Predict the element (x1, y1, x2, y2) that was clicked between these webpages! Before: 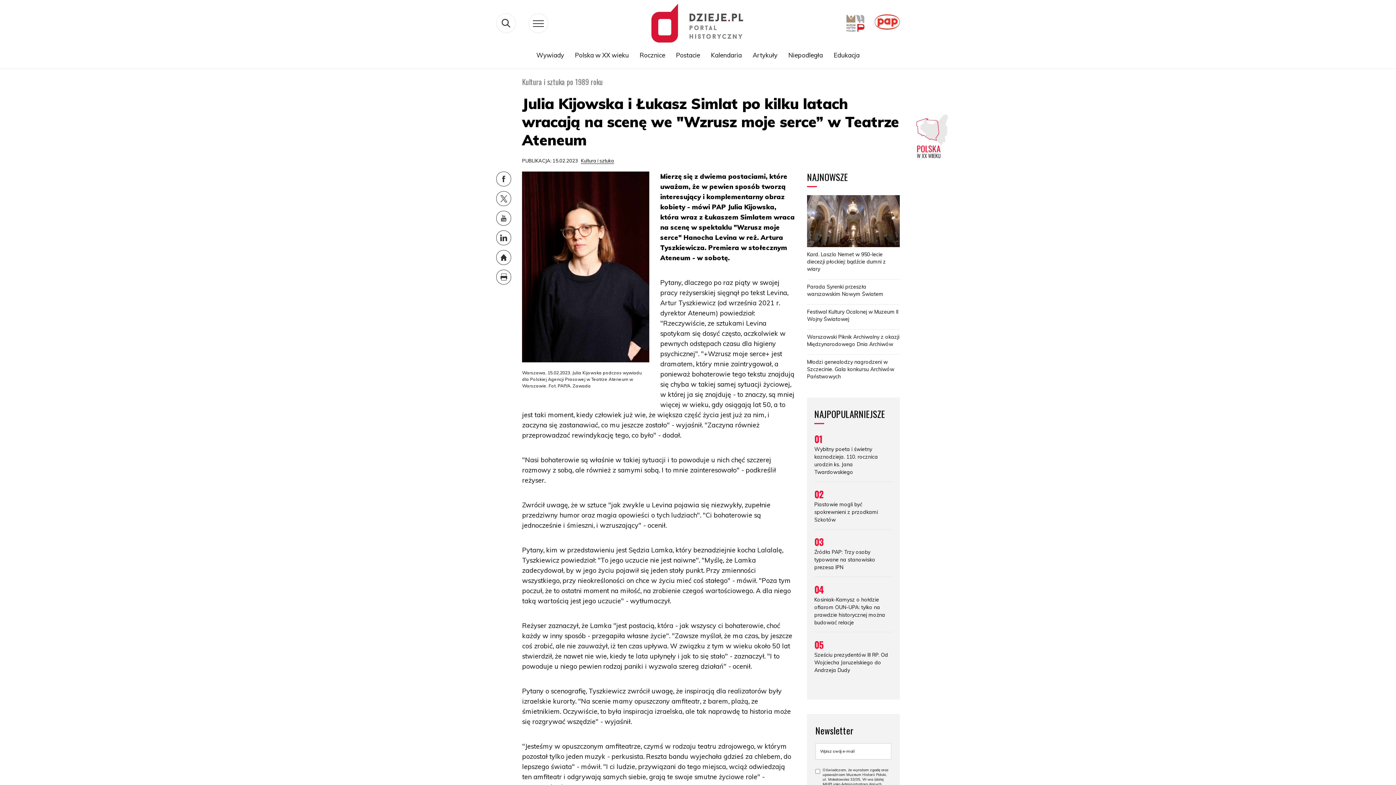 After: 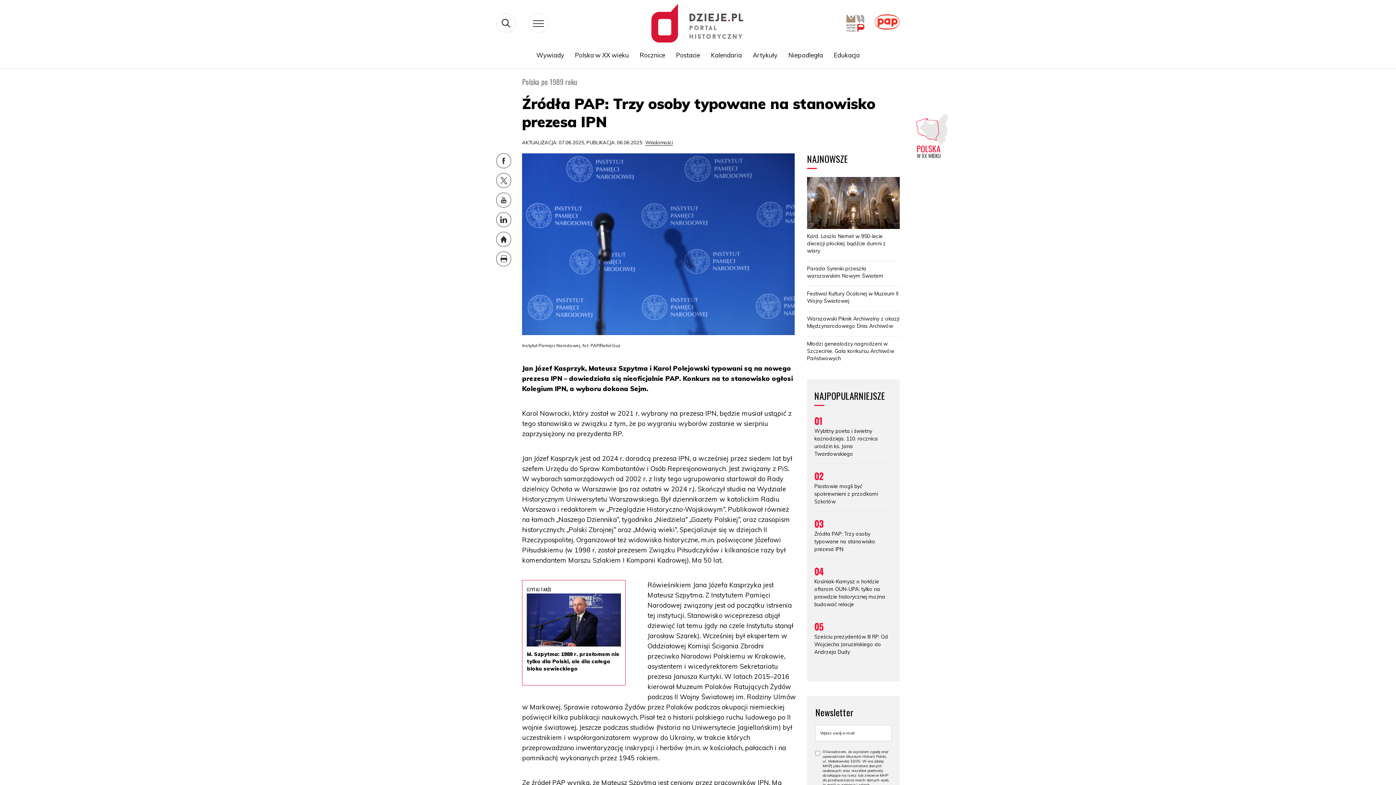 Action: bbox: (814, 540, 892, 577) label: 03

Źródła PAP: Trzy osoby typowane na stanowisko prezesa IPN